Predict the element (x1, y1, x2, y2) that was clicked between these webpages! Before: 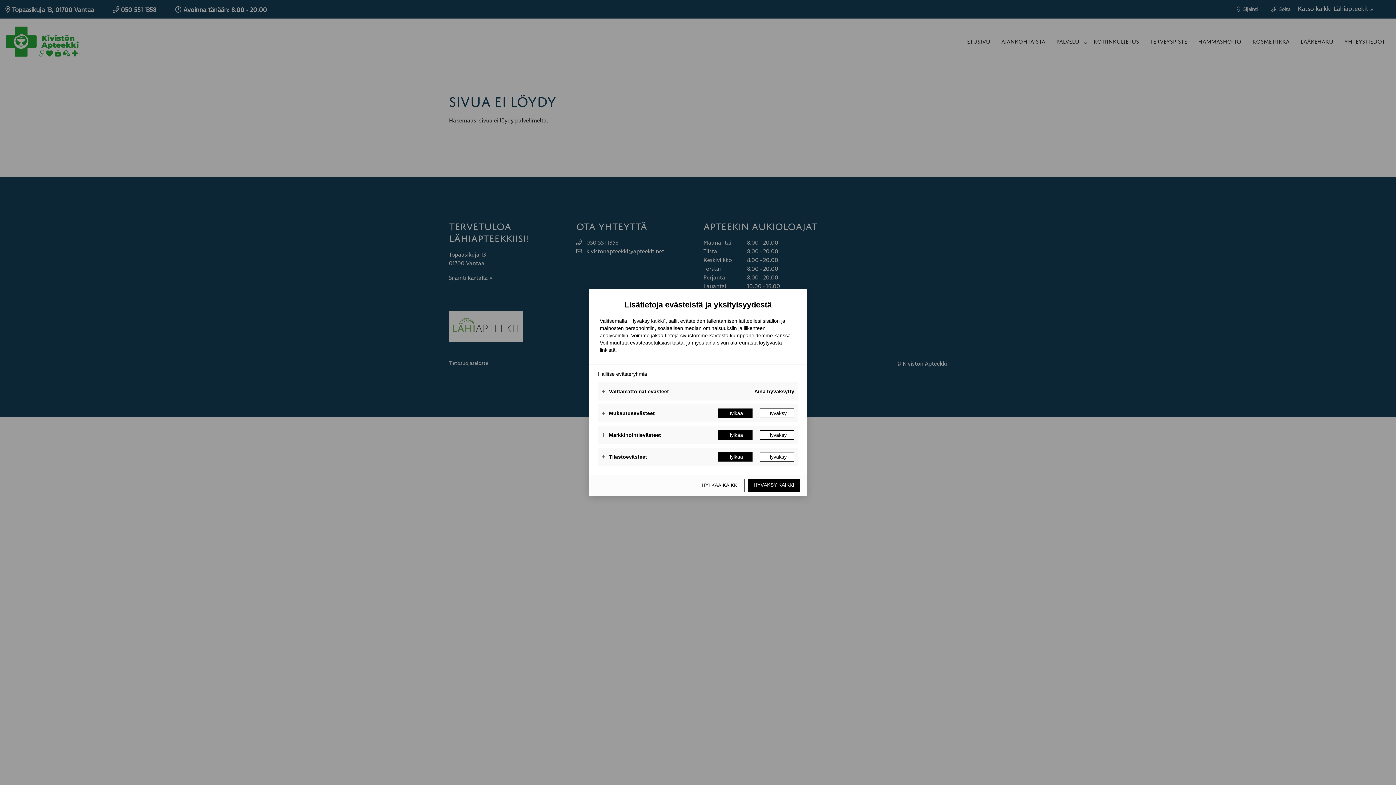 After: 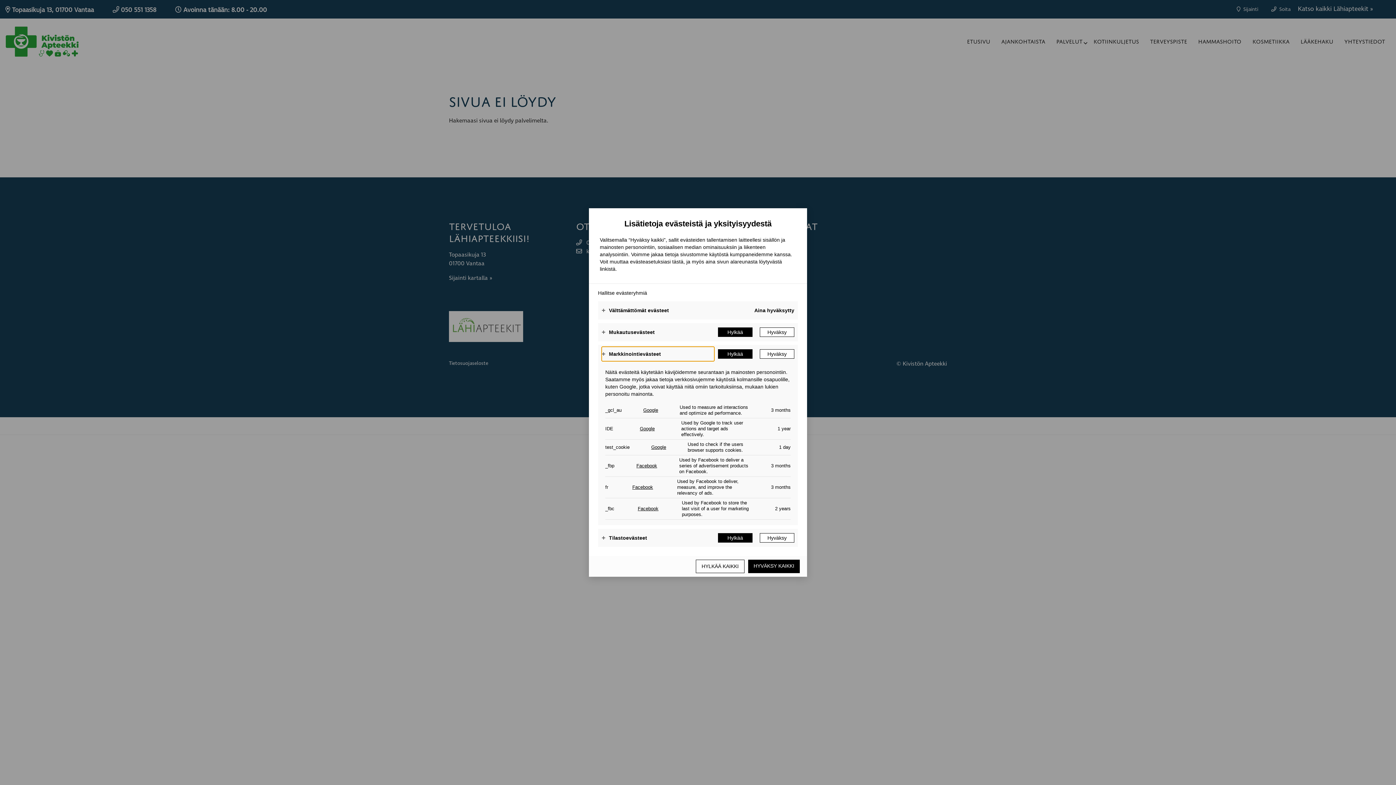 Action: label: Markkinointievästeet bbox: (601, 428, 714, 442)